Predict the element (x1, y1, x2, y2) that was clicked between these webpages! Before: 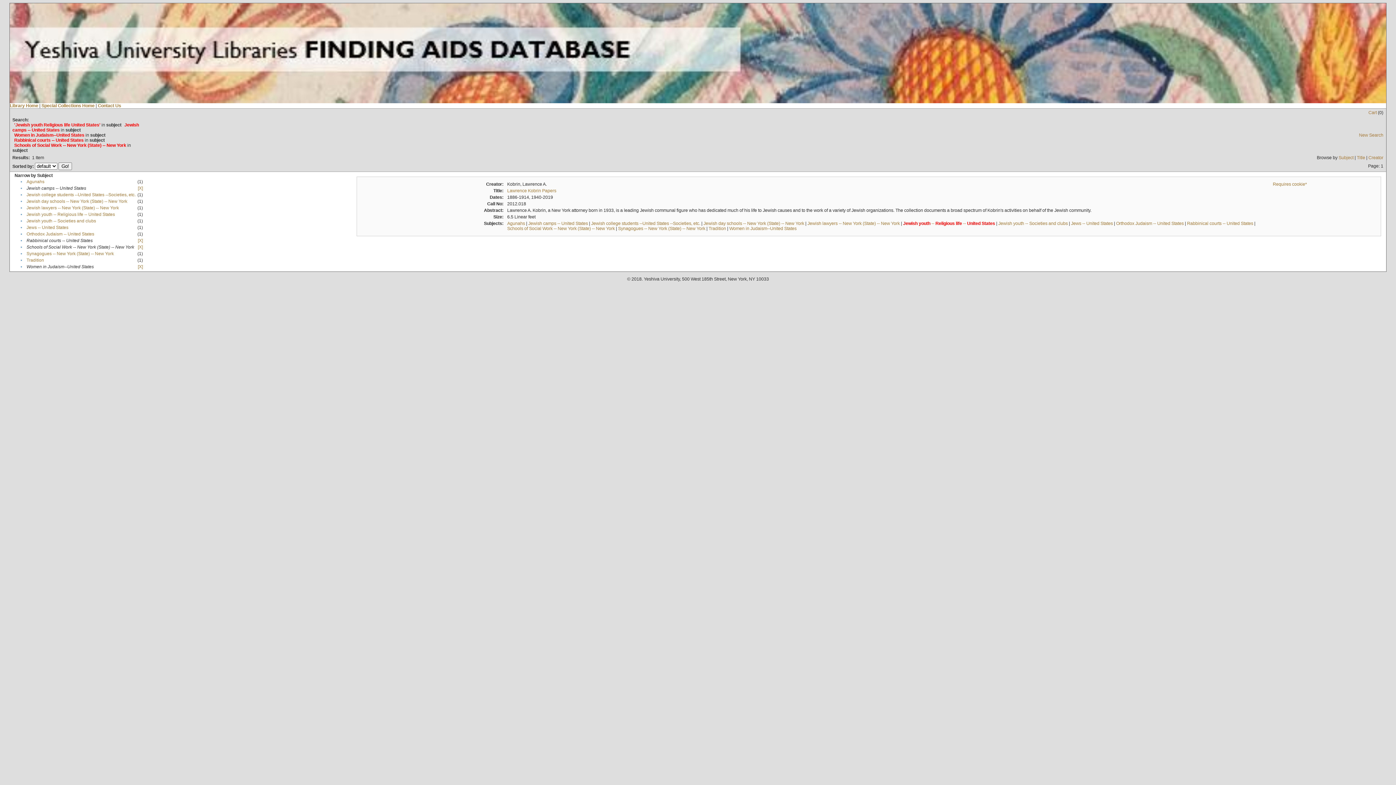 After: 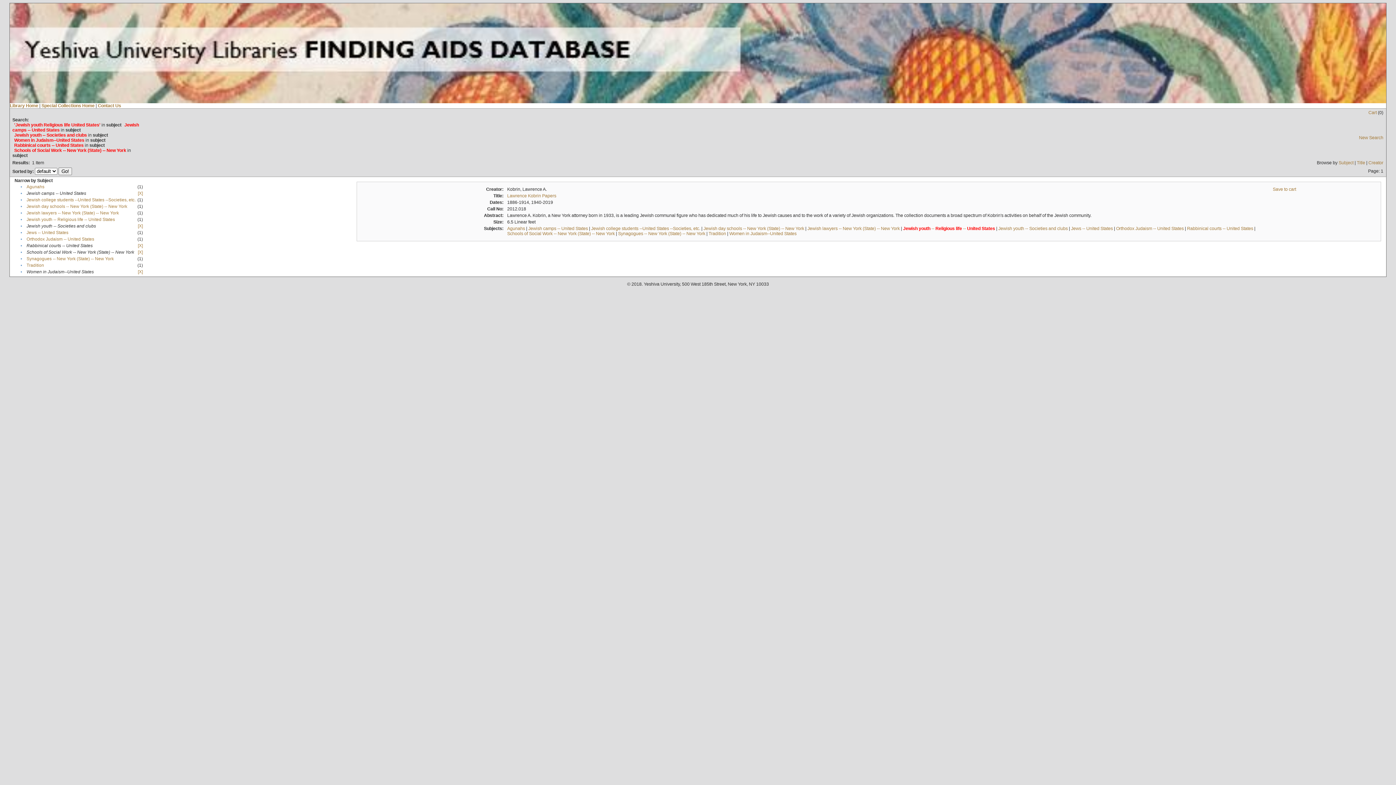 Action: label: Jewish youth -- Societies and clubs bbox: (26, 218, 96, 223)